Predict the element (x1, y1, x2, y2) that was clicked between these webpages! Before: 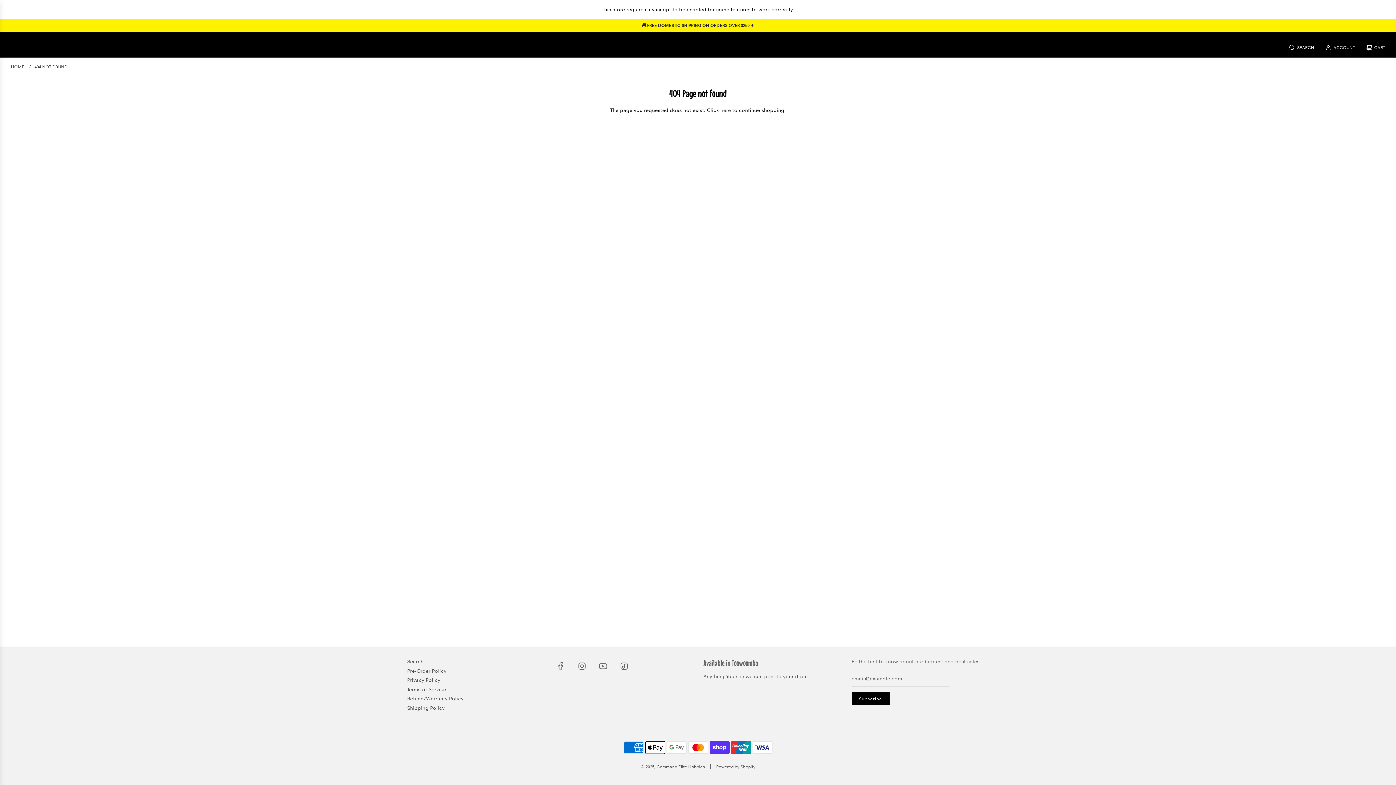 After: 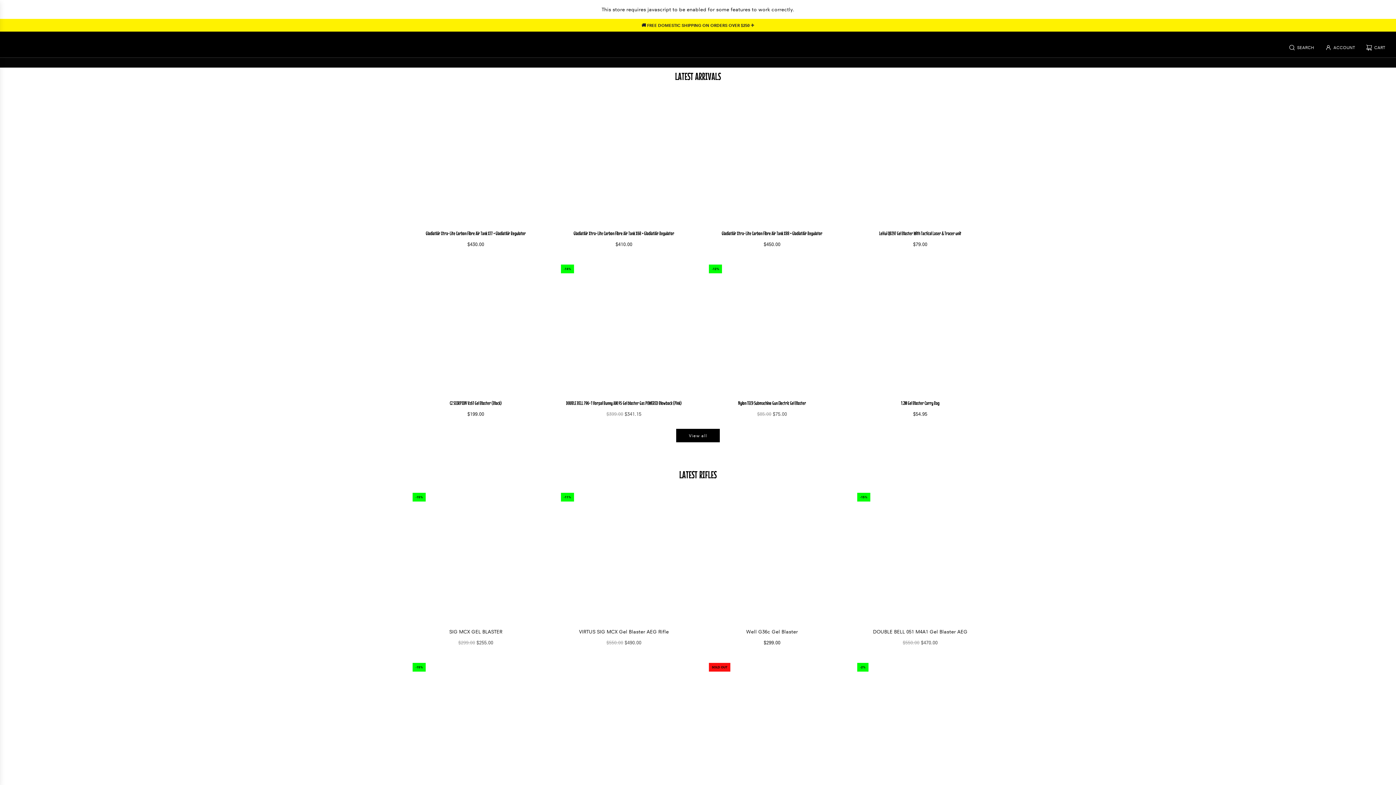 Action: label: HOME  bbox: (10, 64, 25, 69)